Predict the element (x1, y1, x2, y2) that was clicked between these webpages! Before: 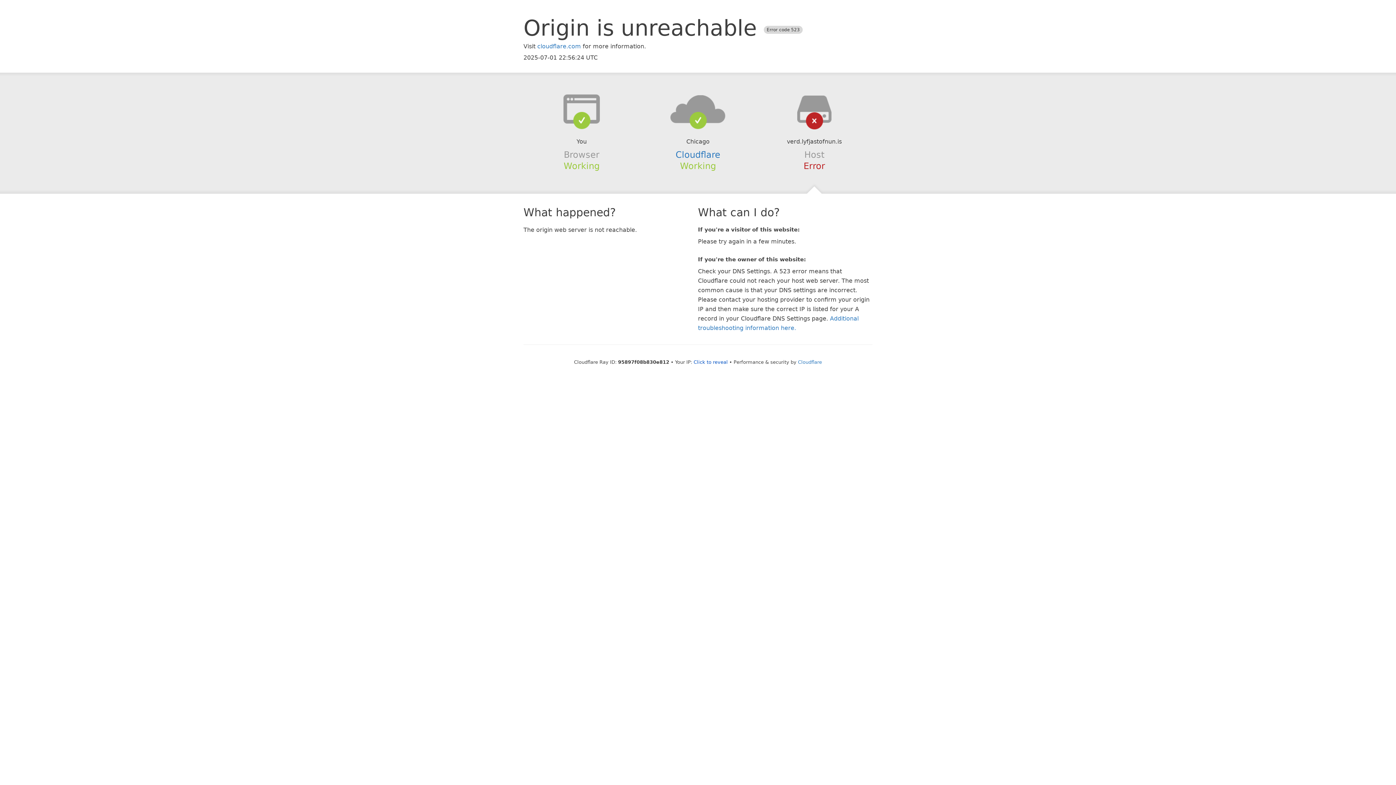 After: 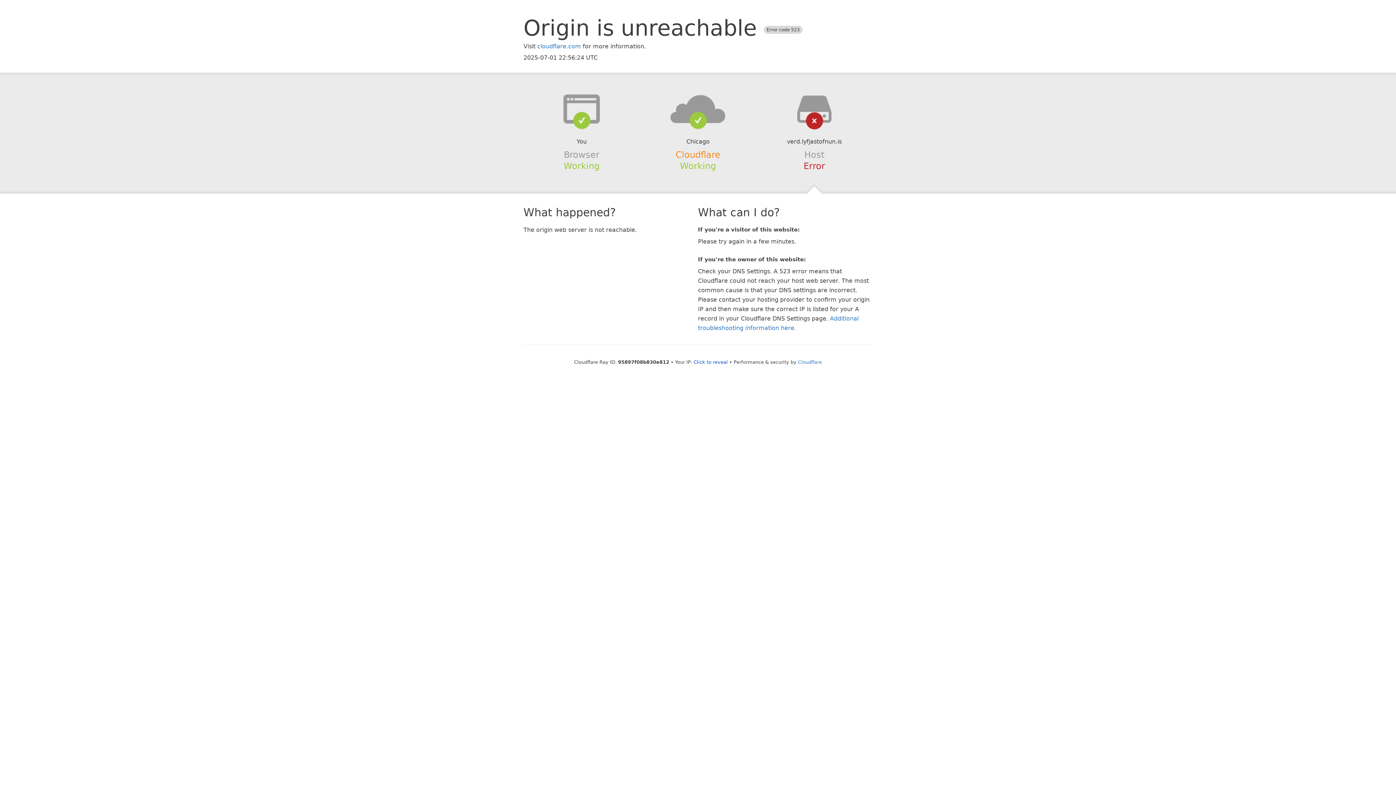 Action: label: Cloudflare bbox: (675, 149, 720, 159)